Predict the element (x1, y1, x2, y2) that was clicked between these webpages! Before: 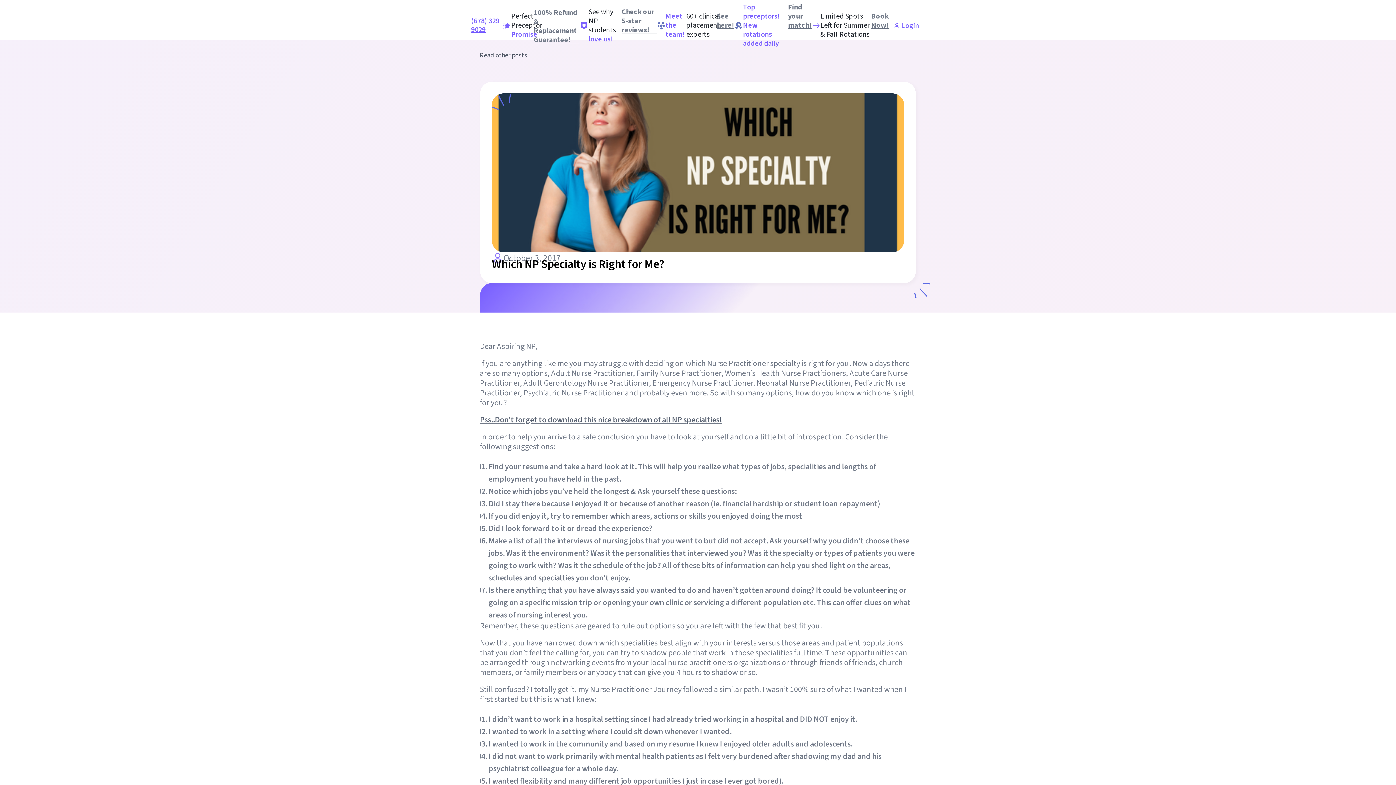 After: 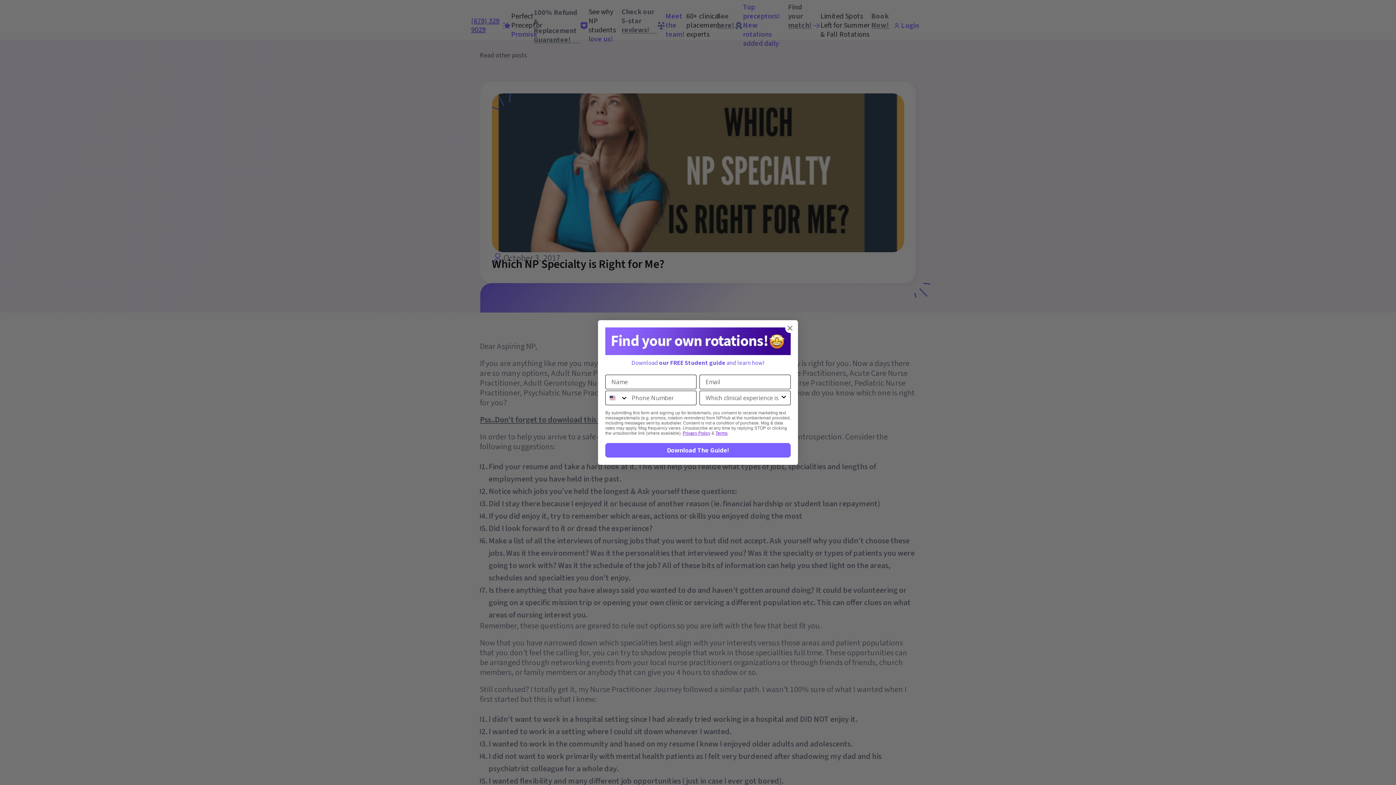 Action: label: Login bbox: (889, 21, 925, 30)